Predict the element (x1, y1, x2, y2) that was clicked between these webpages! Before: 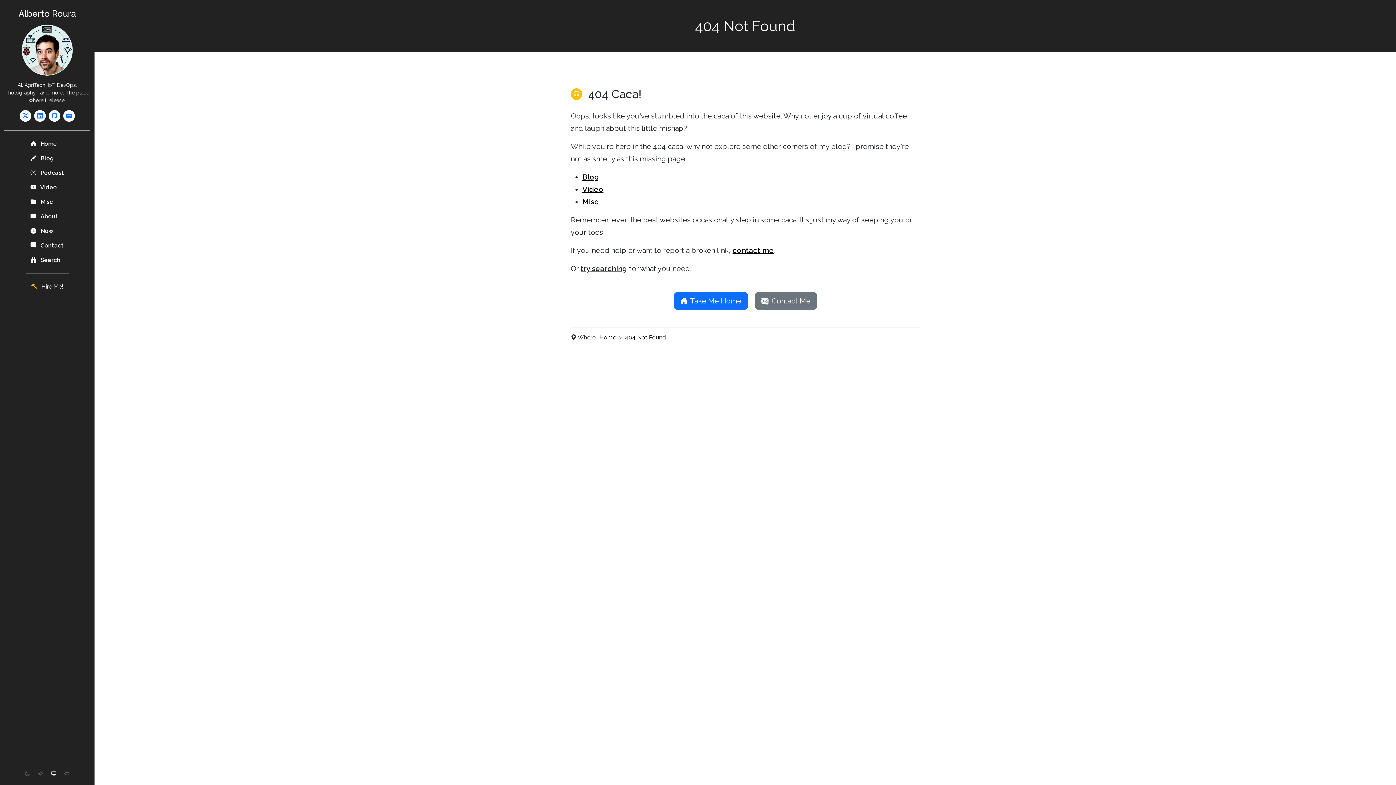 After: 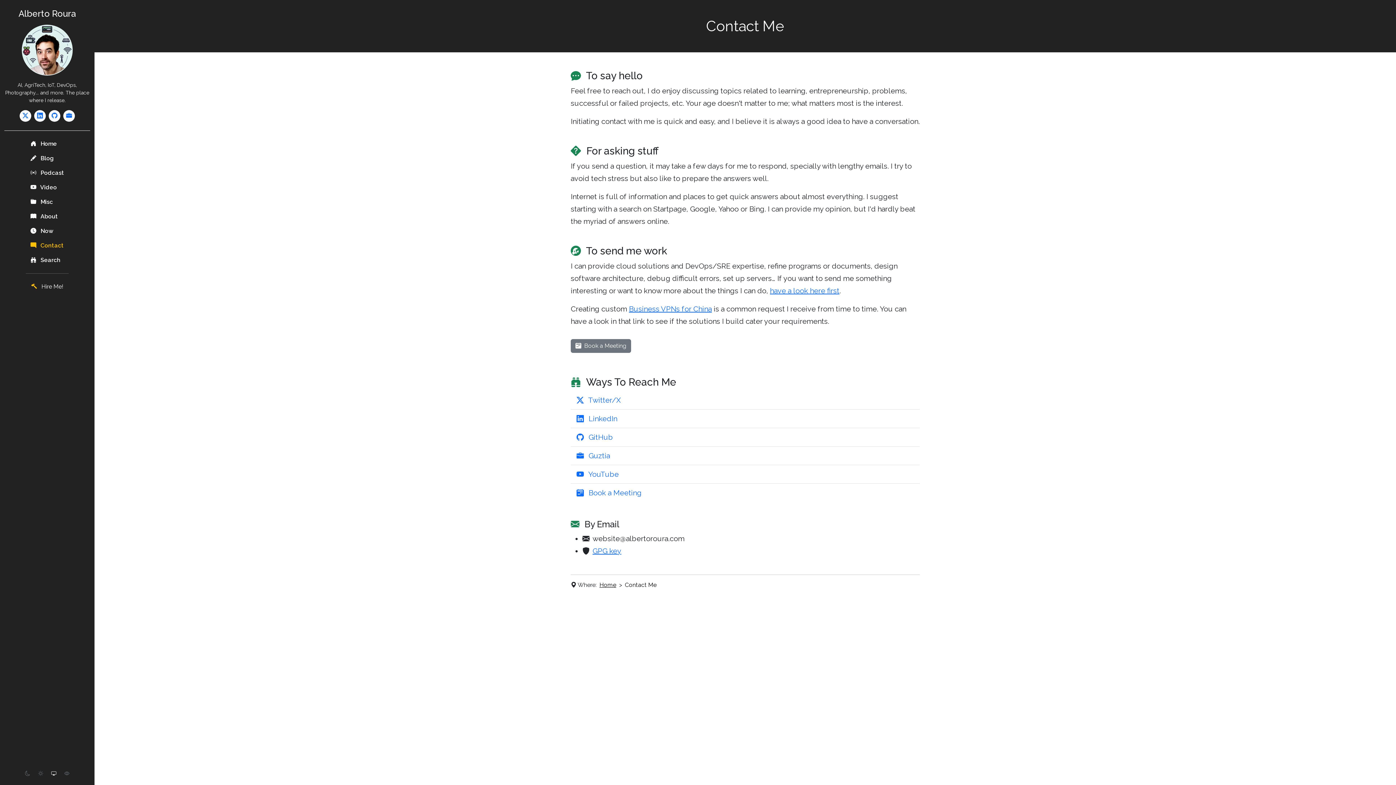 Action: bbox: (732, 246, 774, 254) label: contact me